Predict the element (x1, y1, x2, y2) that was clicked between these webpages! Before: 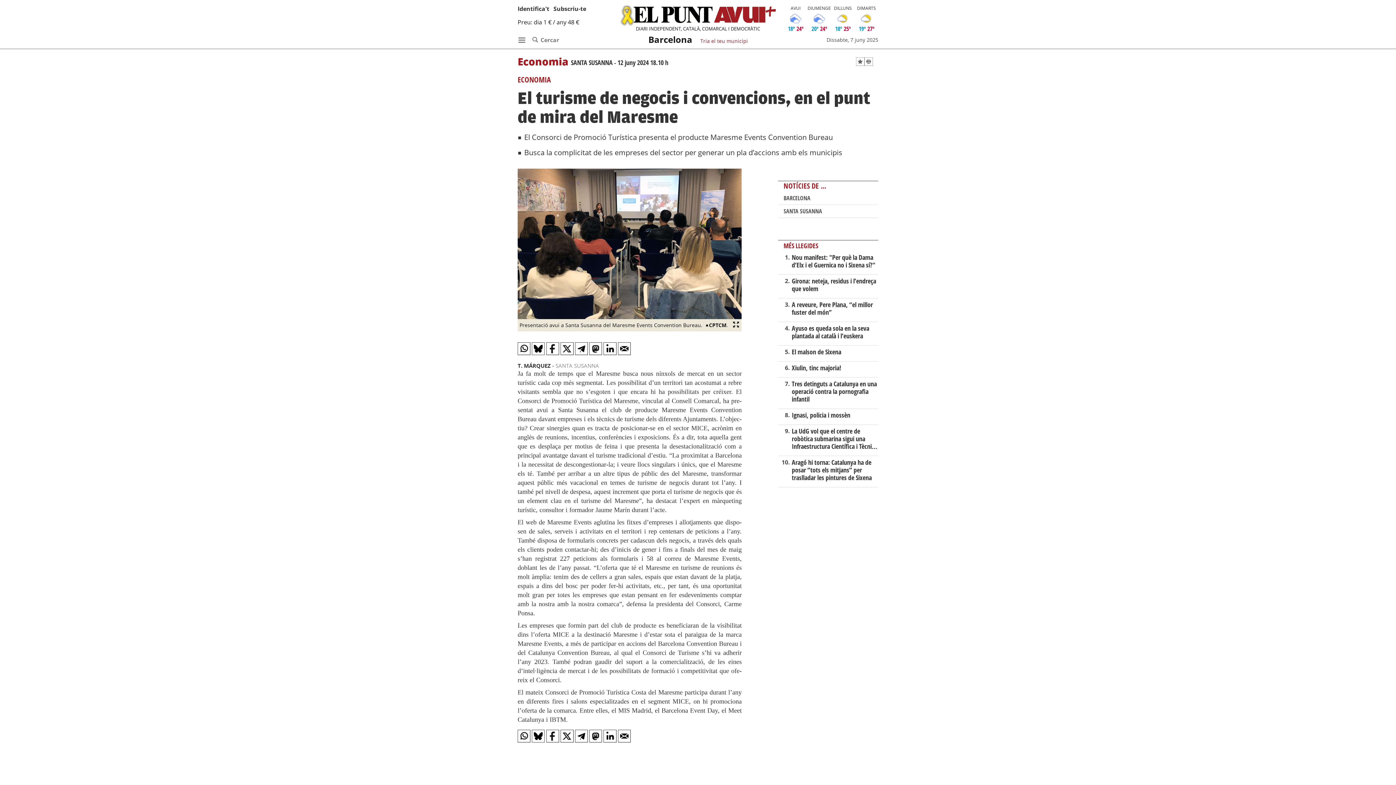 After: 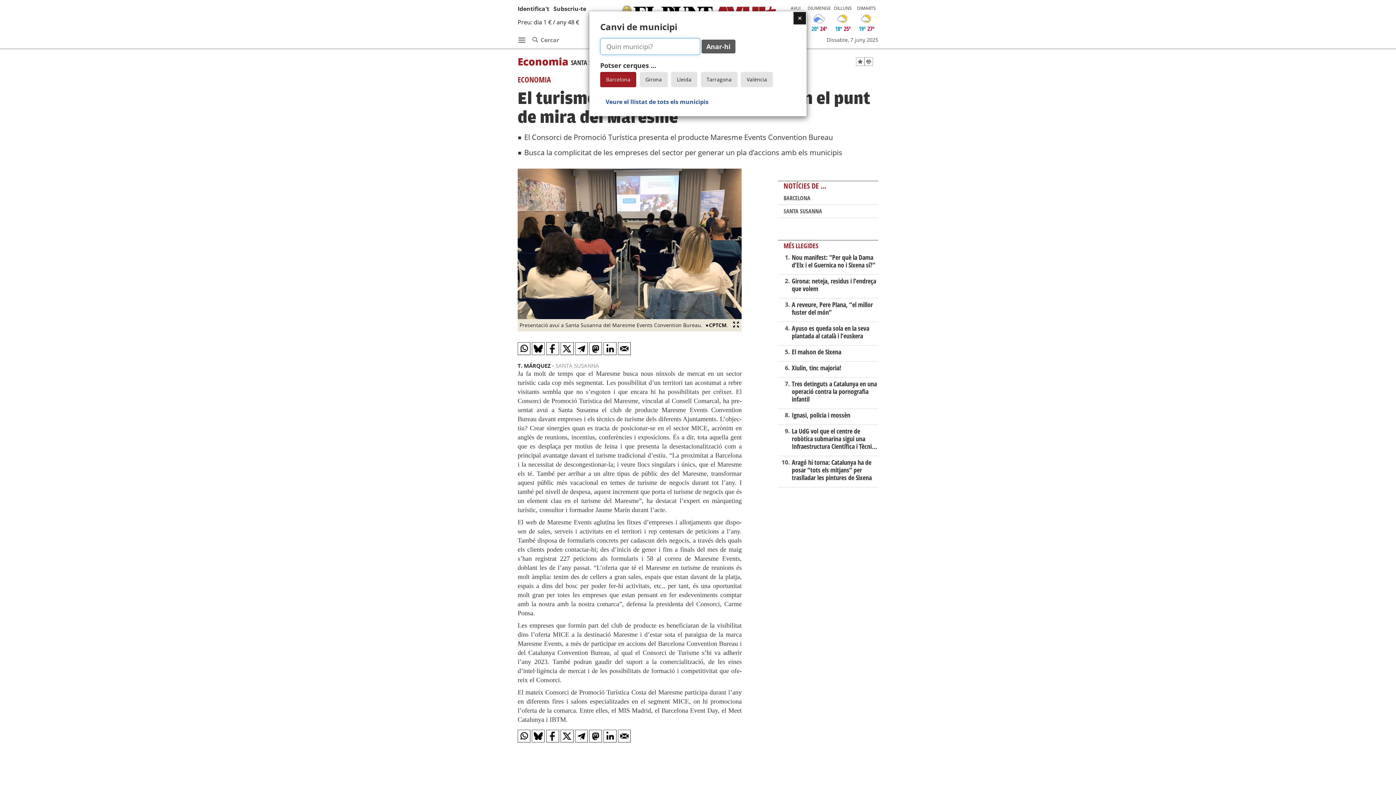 Action: bbox: (697, 35, 750, 45) label: Tria el teu municipi